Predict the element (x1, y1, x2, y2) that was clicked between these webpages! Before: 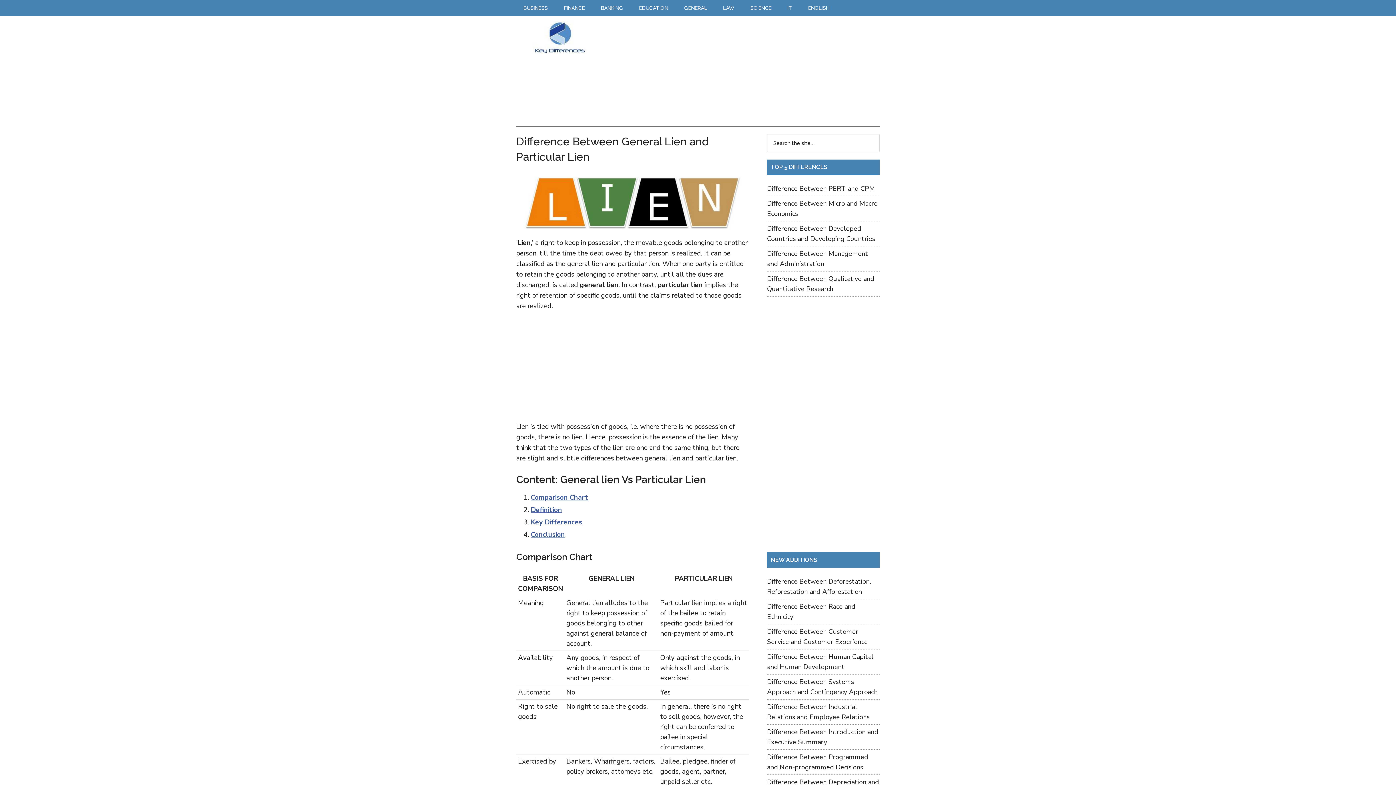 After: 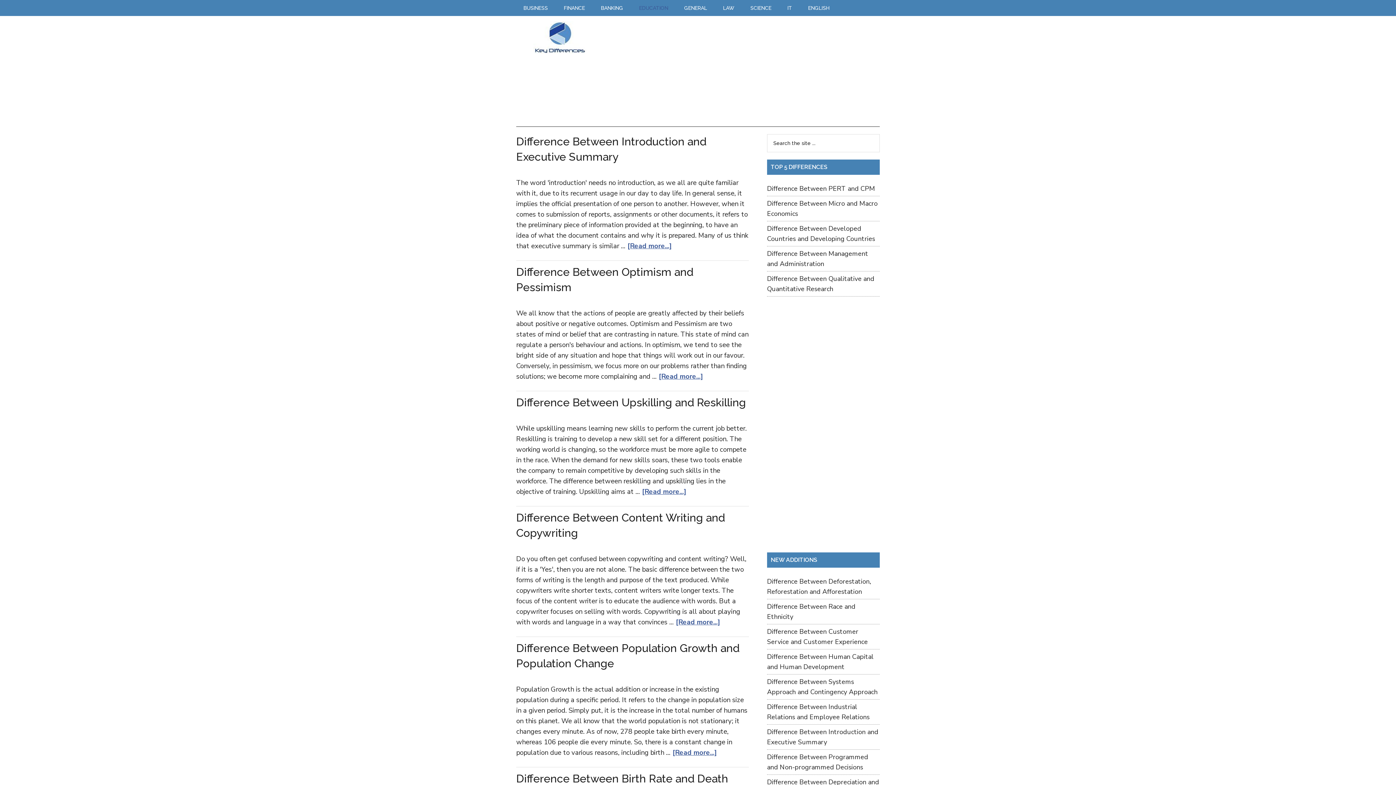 Action: label: EDUCATION bbox: (632, 0, 675, 16)